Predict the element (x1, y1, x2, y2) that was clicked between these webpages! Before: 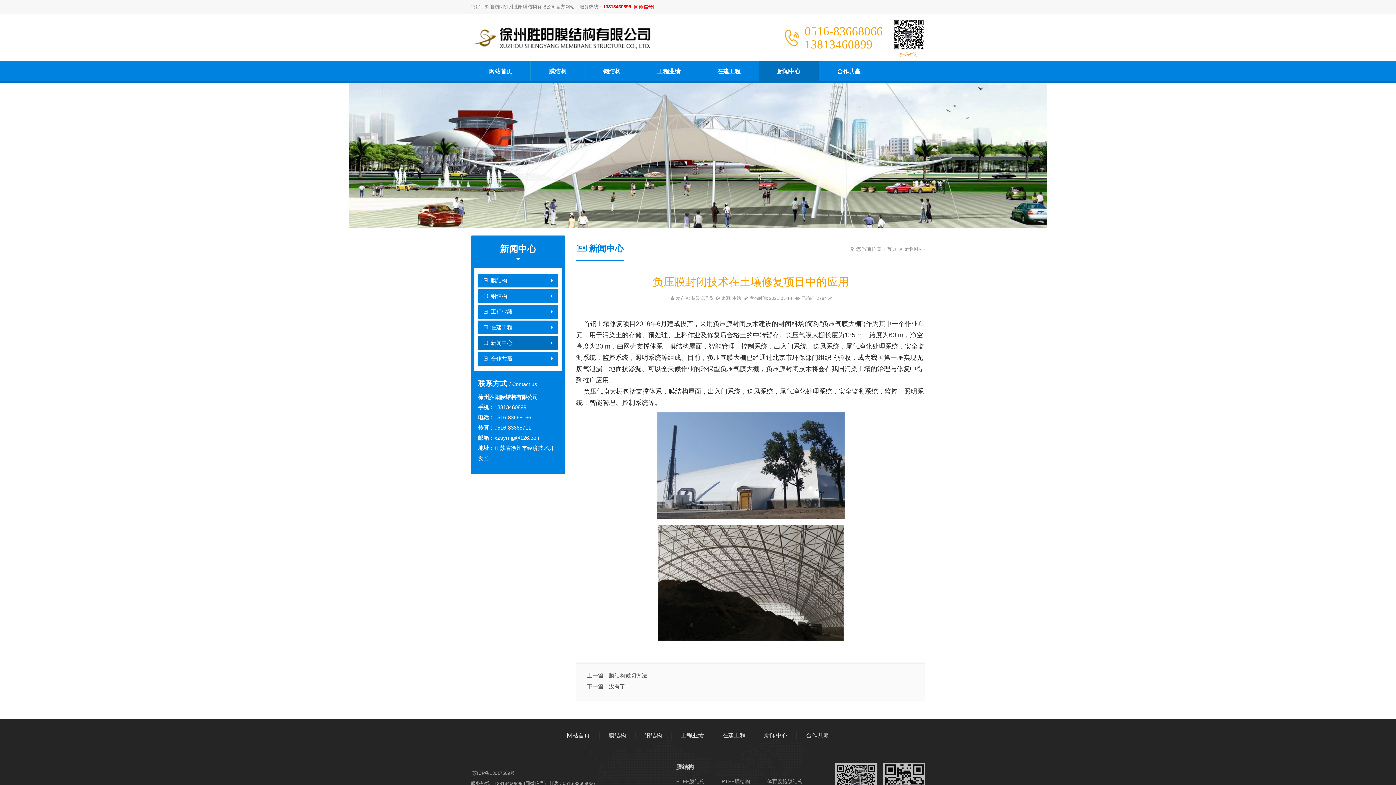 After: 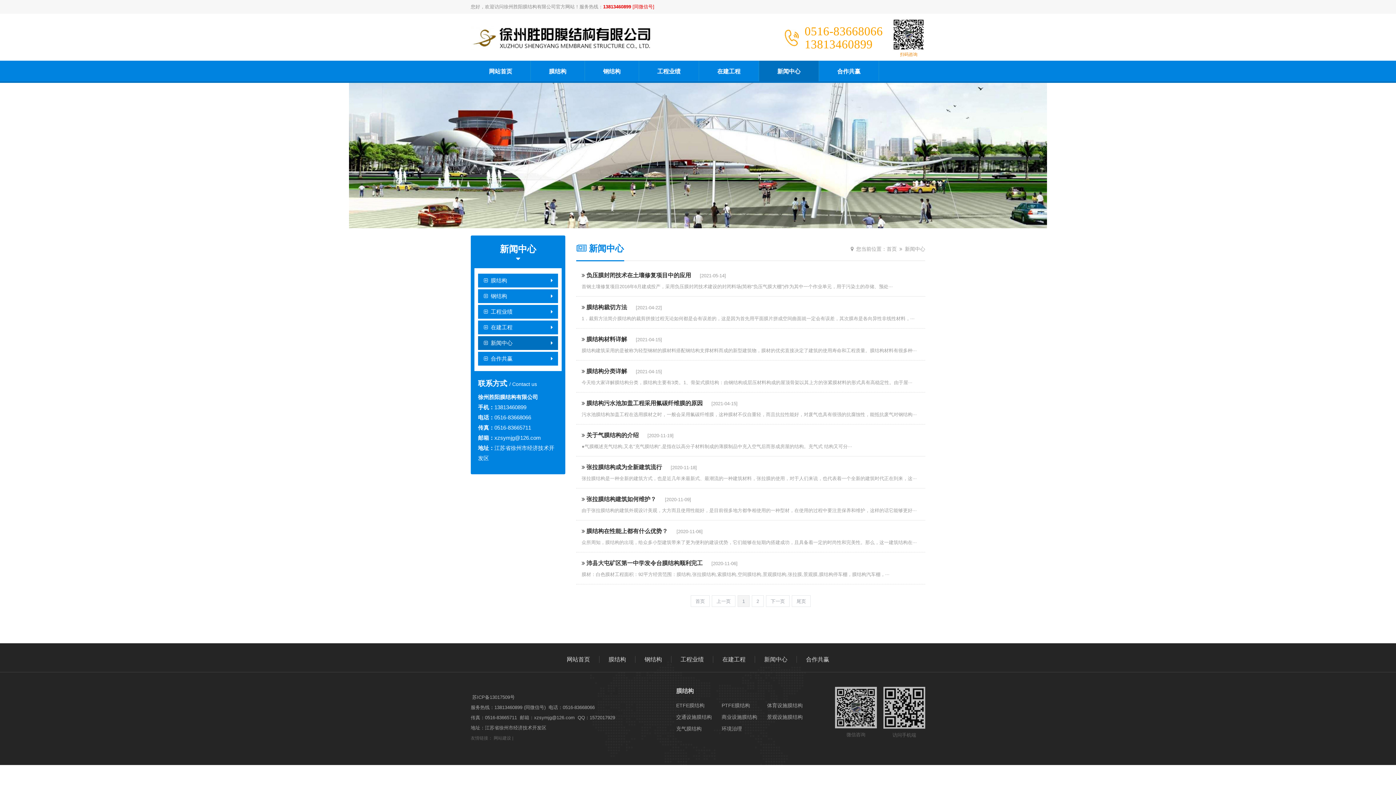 Action: bbox: (759, 60, 818, 81) label: 新闻中心